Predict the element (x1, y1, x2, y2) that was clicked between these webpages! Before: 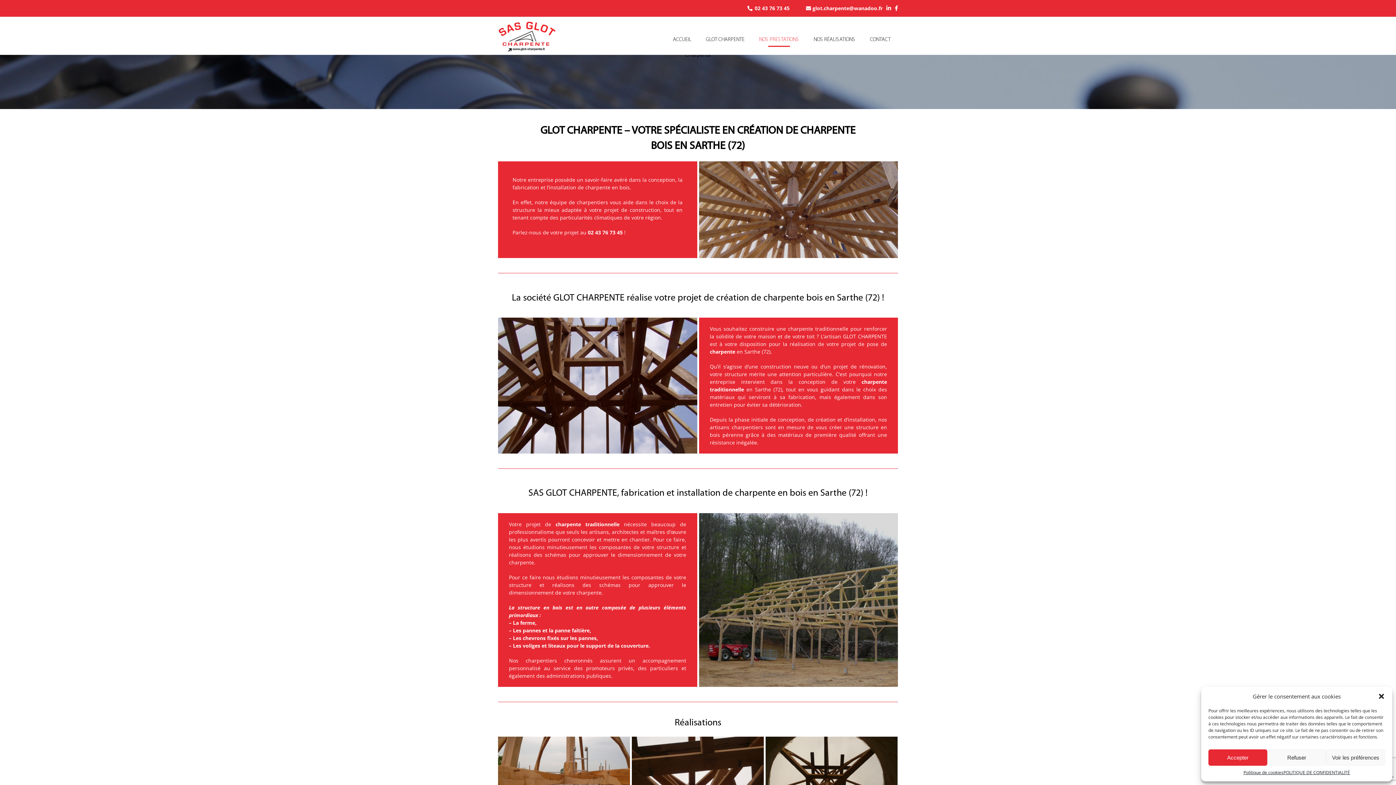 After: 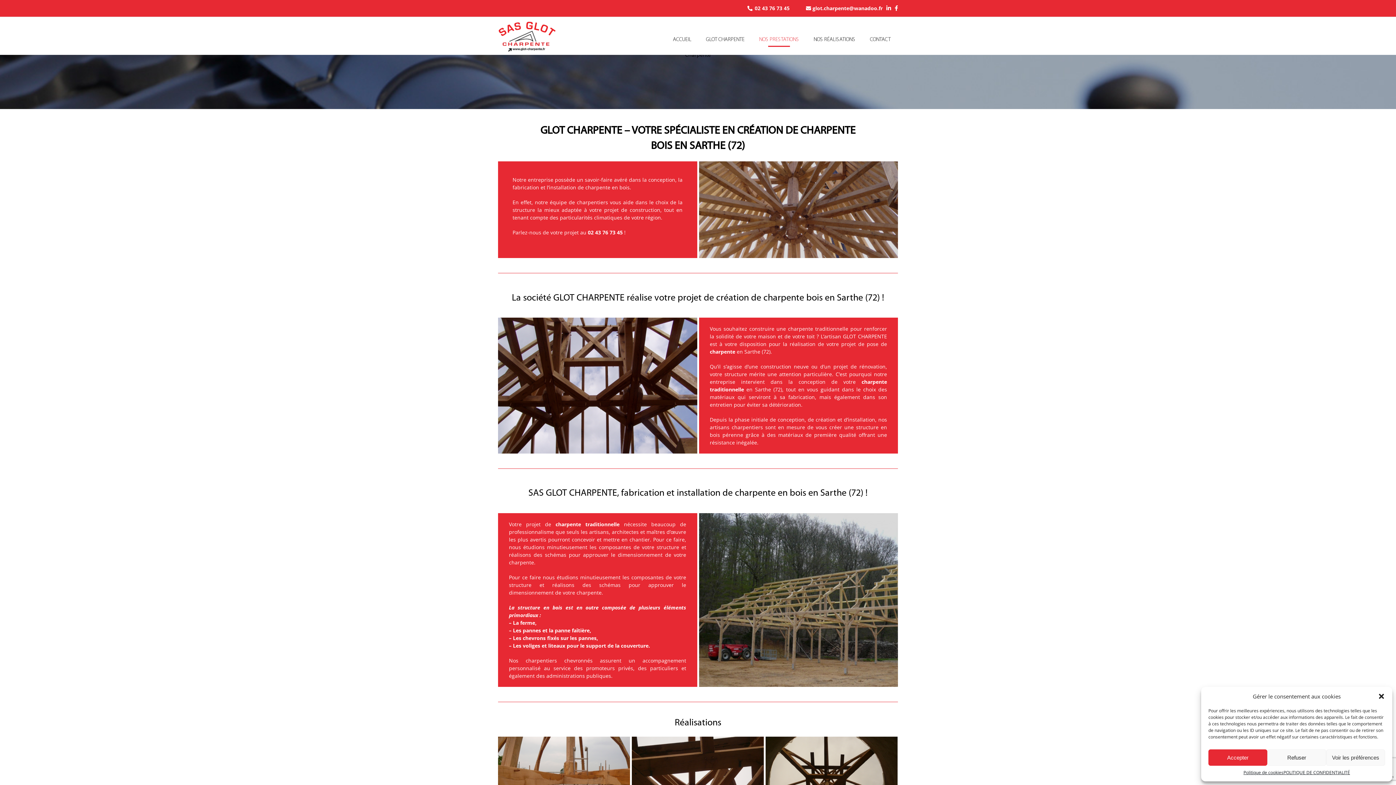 Action: bbox: (894, 4, 898, 11)